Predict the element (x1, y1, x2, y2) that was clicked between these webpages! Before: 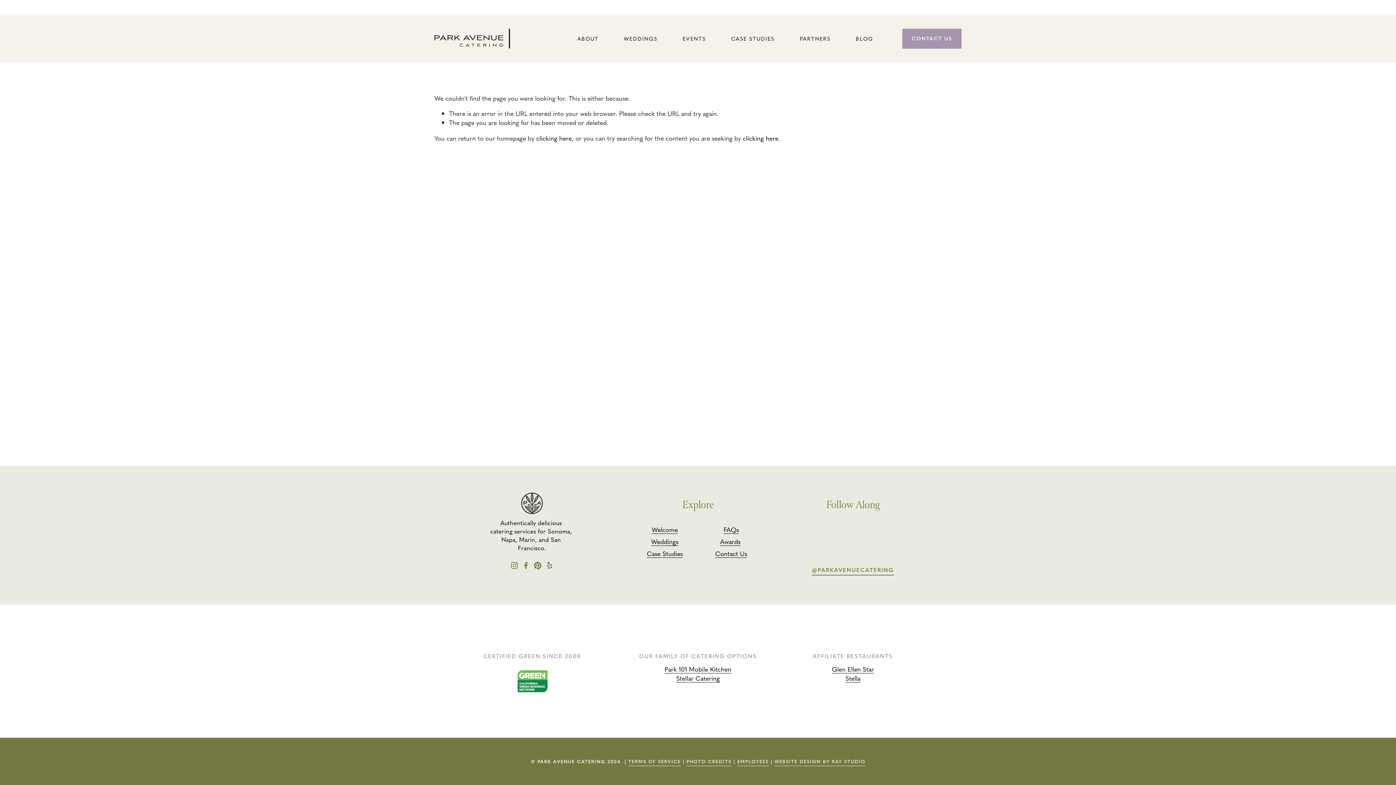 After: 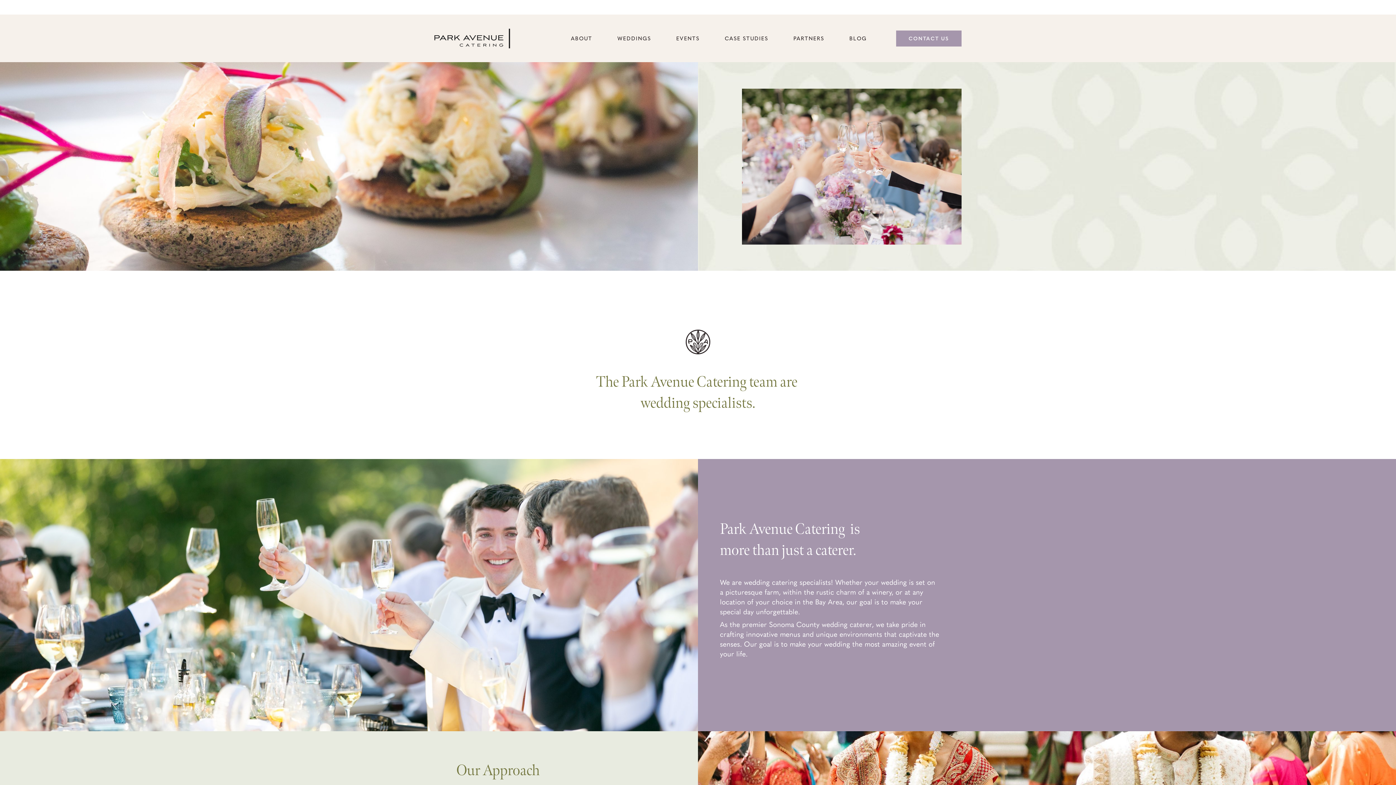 Action: label: Weddings bbox: (651, 537, 678, 546)